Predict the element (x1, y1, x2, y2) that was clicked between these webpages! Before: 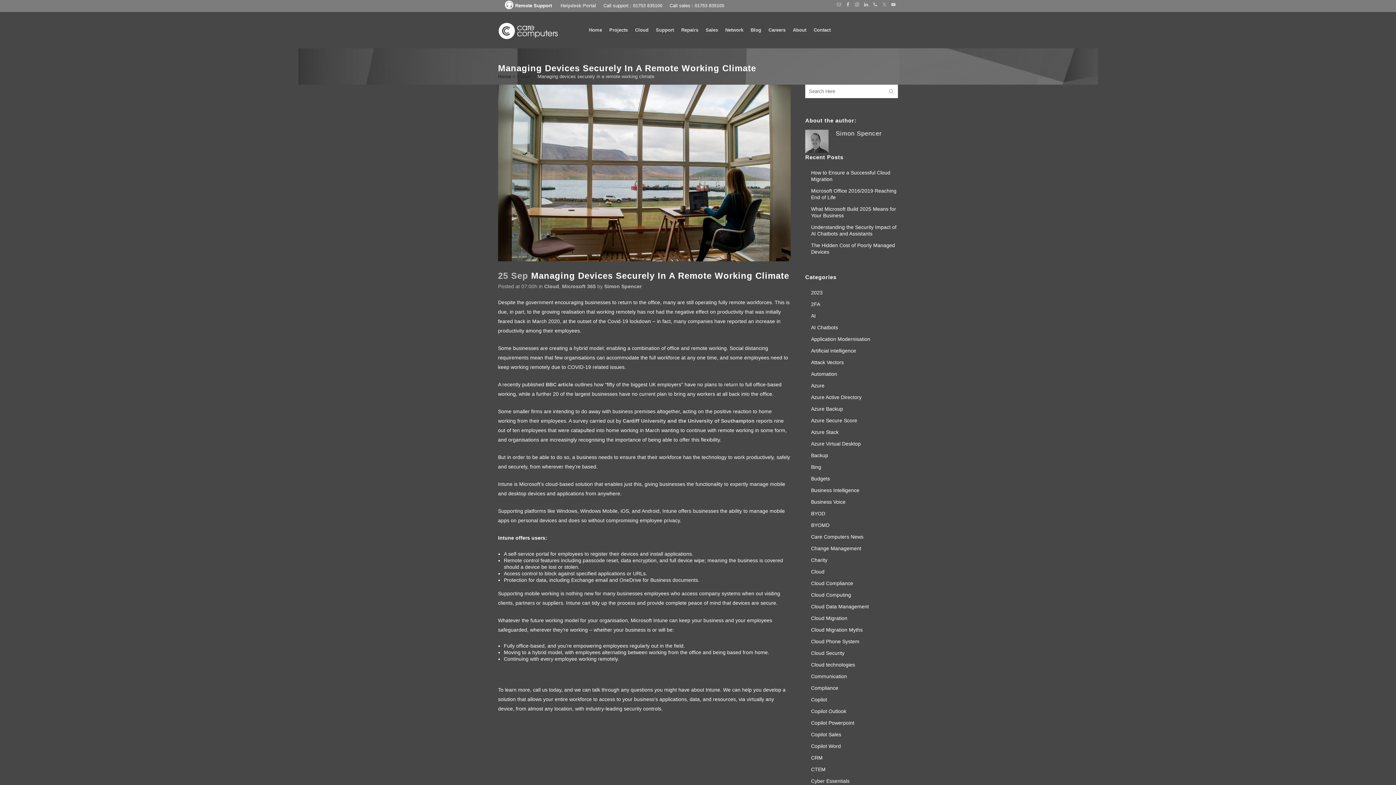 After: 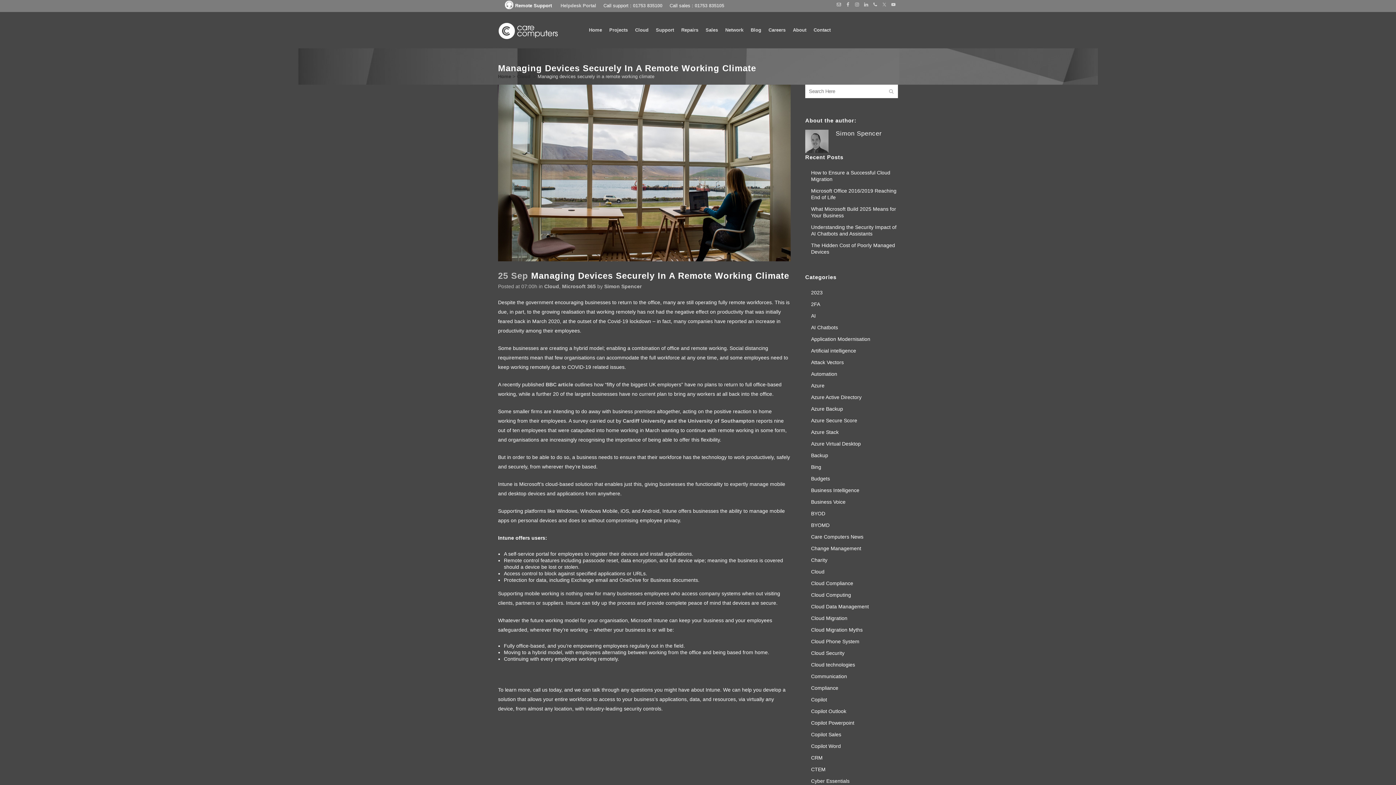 Action: bbox: (836, 2, 841, 6)